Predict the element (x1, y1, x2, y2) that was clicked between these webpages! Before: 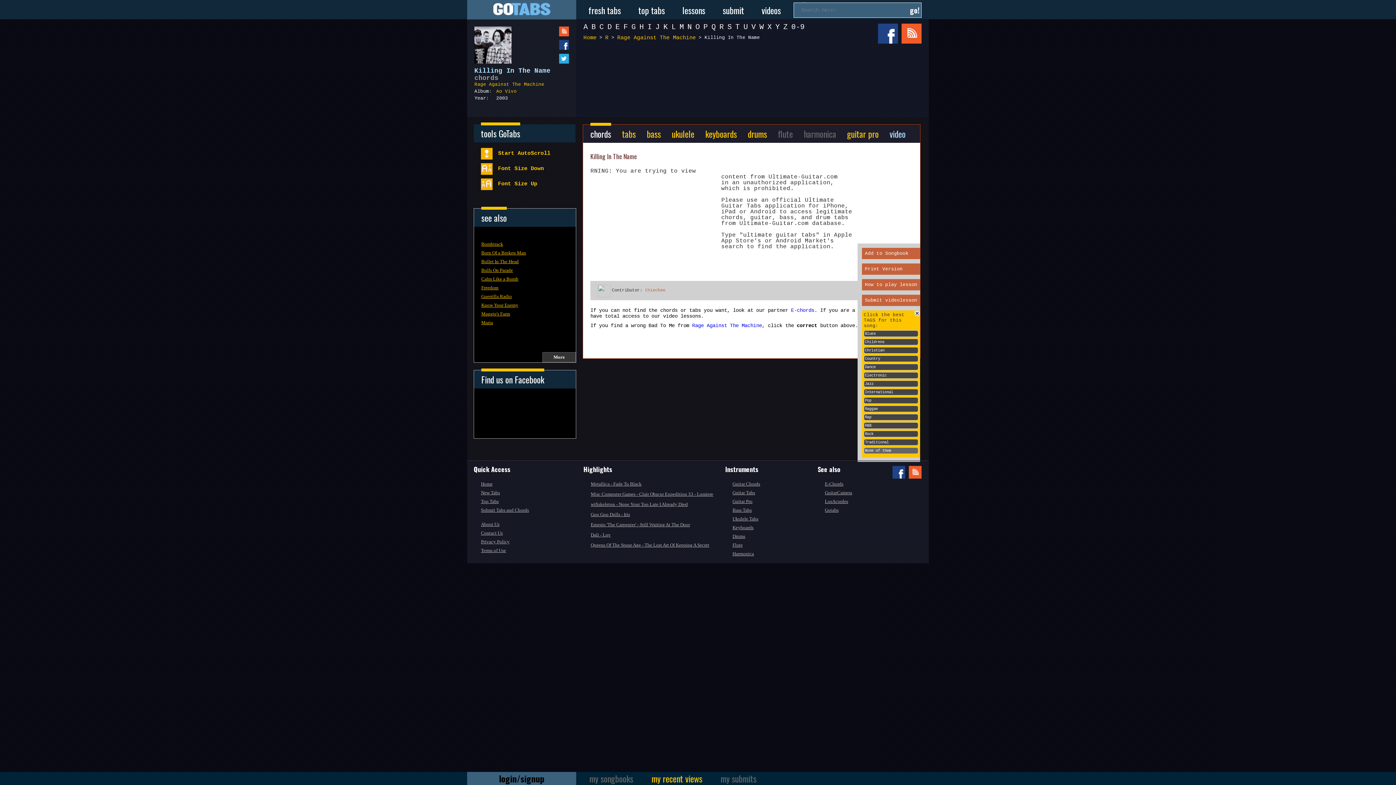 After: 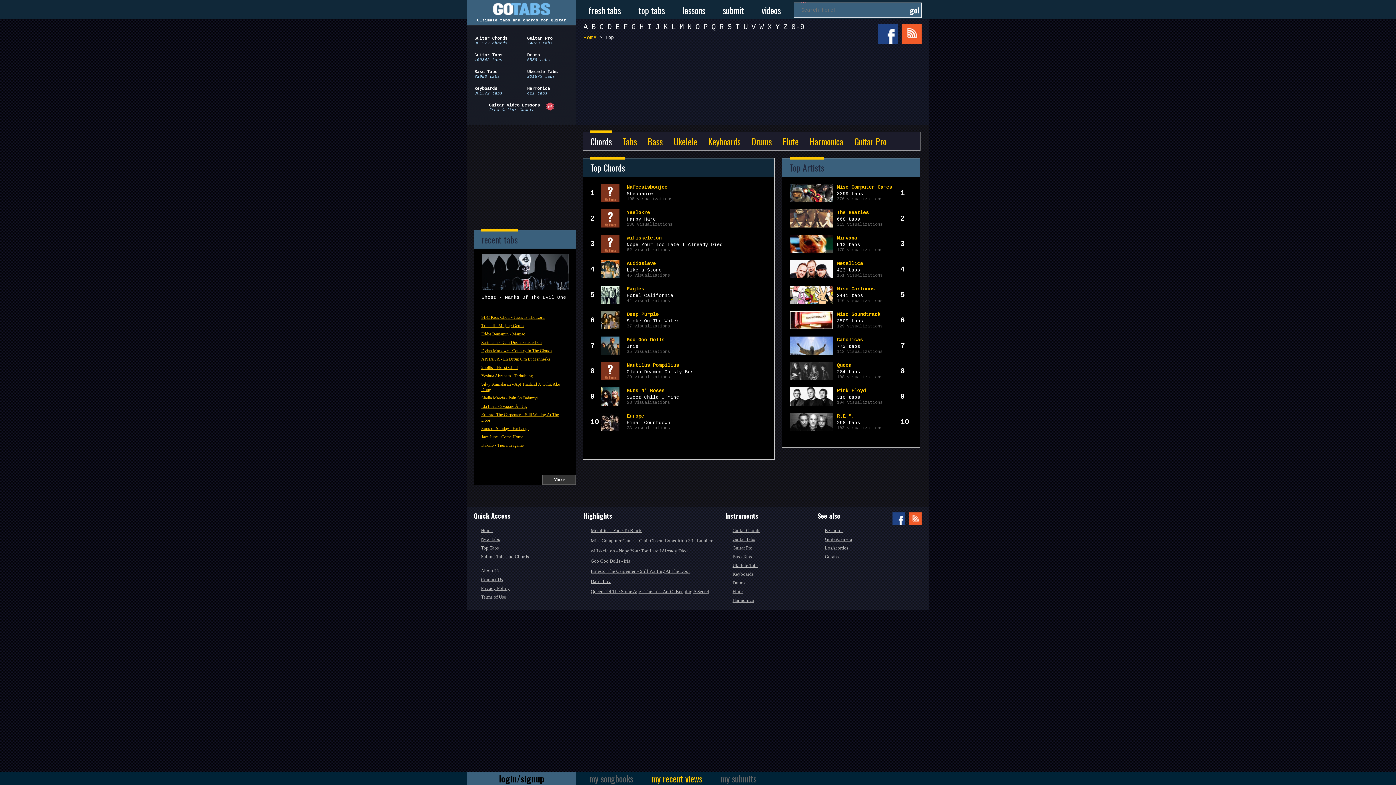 Action: label: Top Tabs bbox: (481, 498, 576, 504)